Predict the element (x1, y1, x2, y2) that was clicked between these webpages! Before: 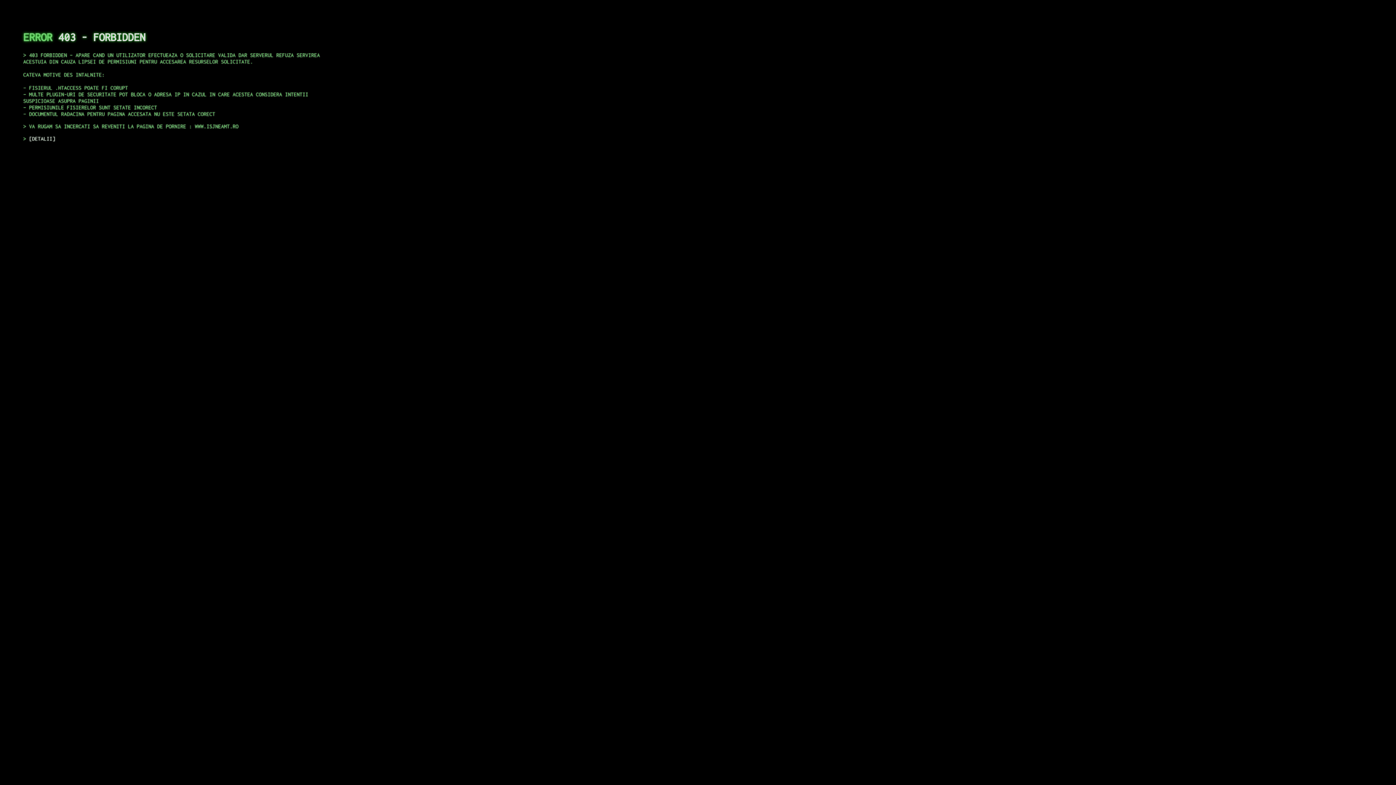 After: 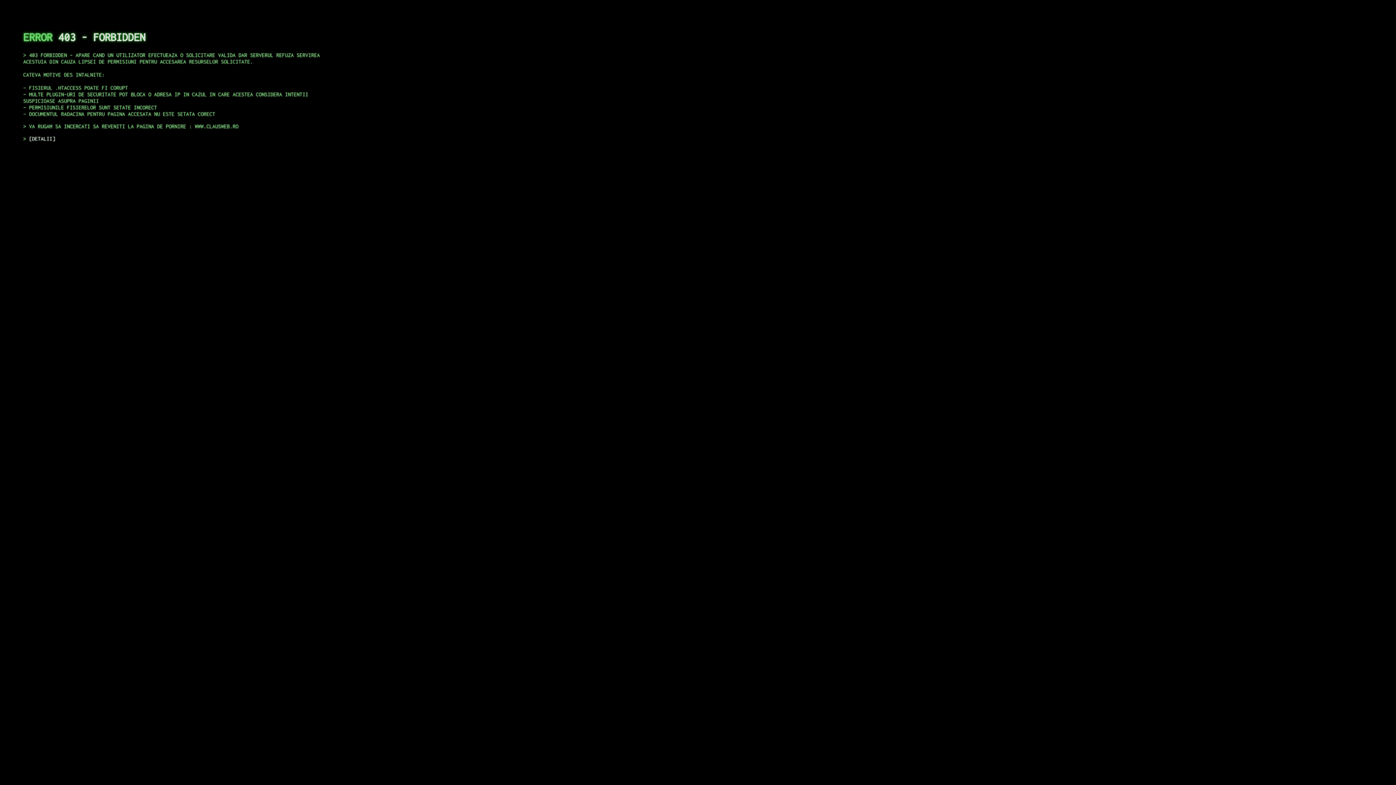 Action: label: DETALII bbox: (29, 135, 55, 141)